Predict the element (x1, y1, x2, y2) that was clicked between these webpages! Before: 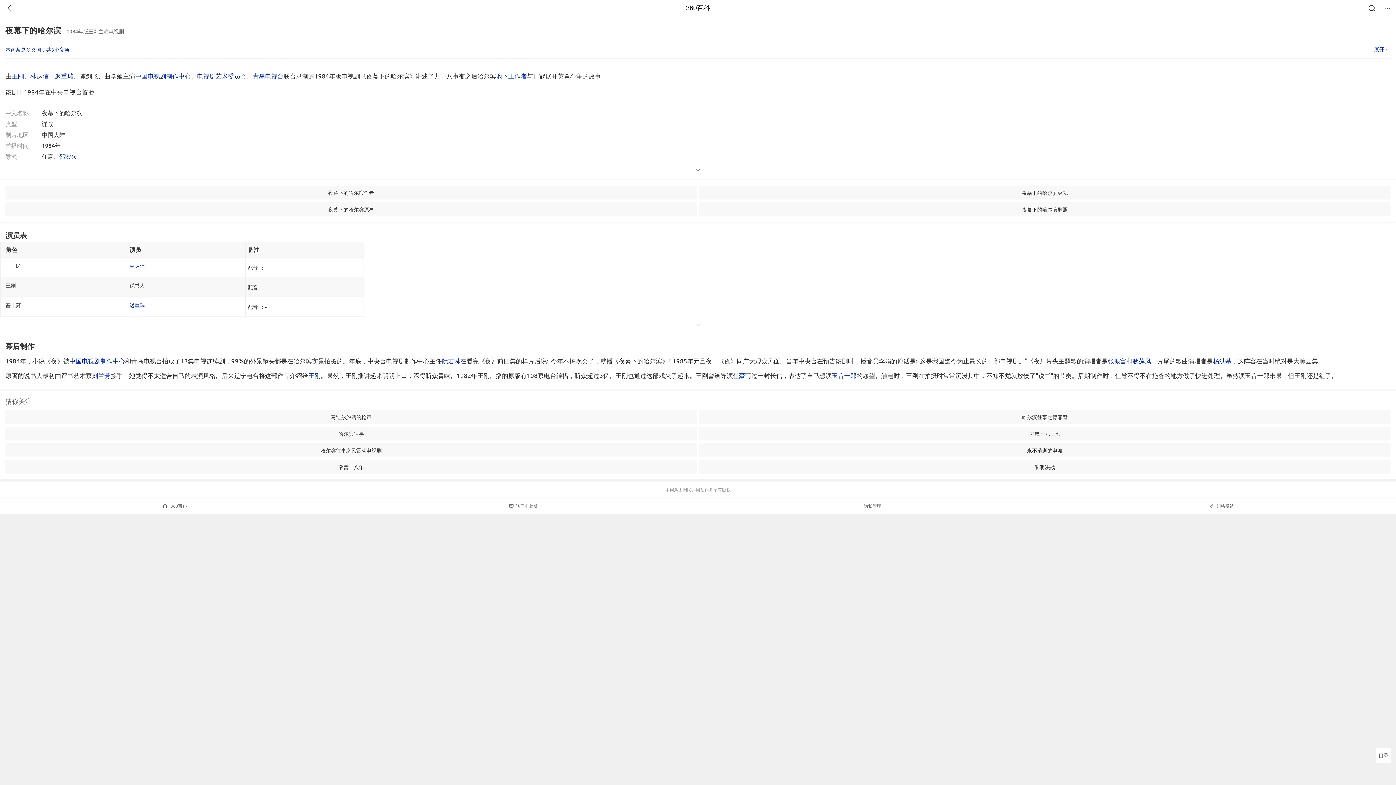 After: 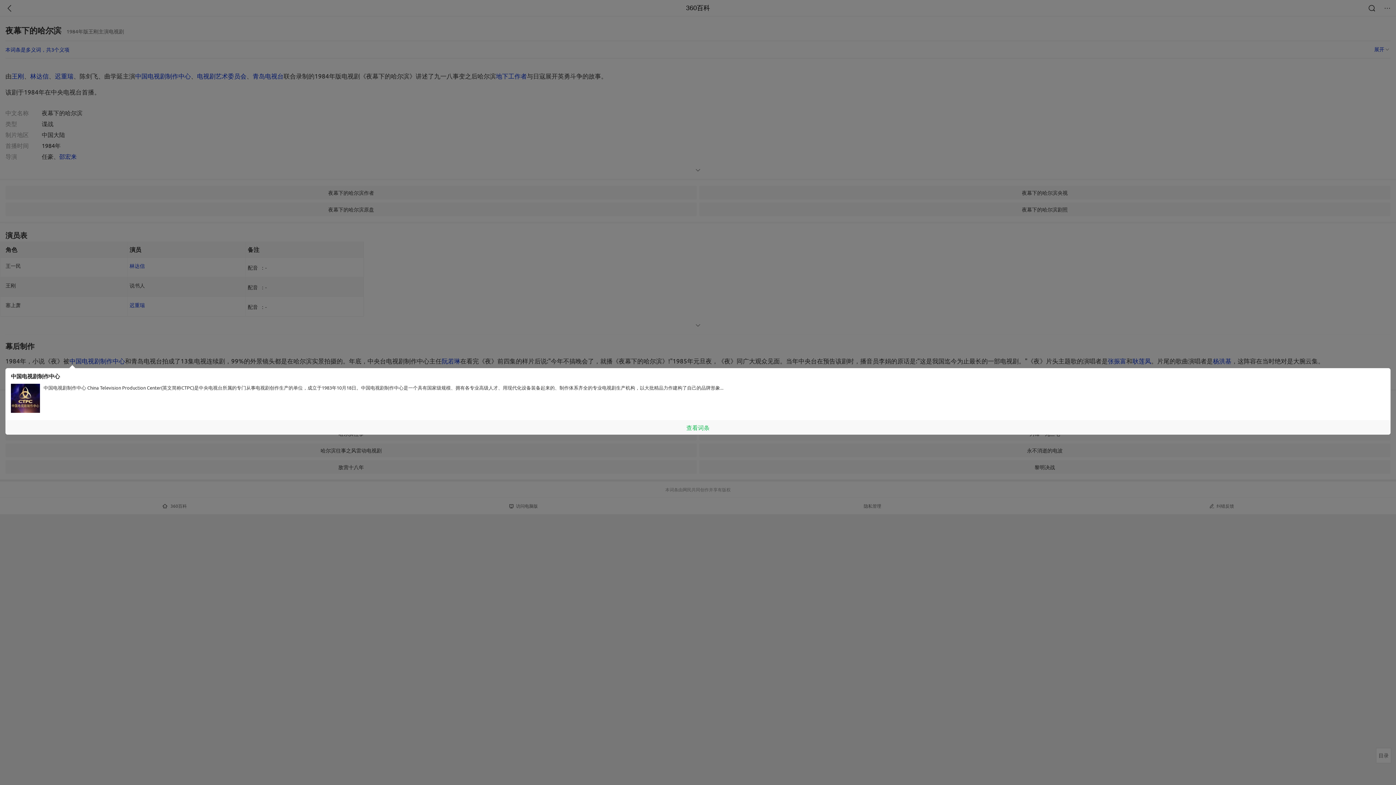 Action: label: 中国电视剧制作中心 bbox: (69, 357, 125, 364)